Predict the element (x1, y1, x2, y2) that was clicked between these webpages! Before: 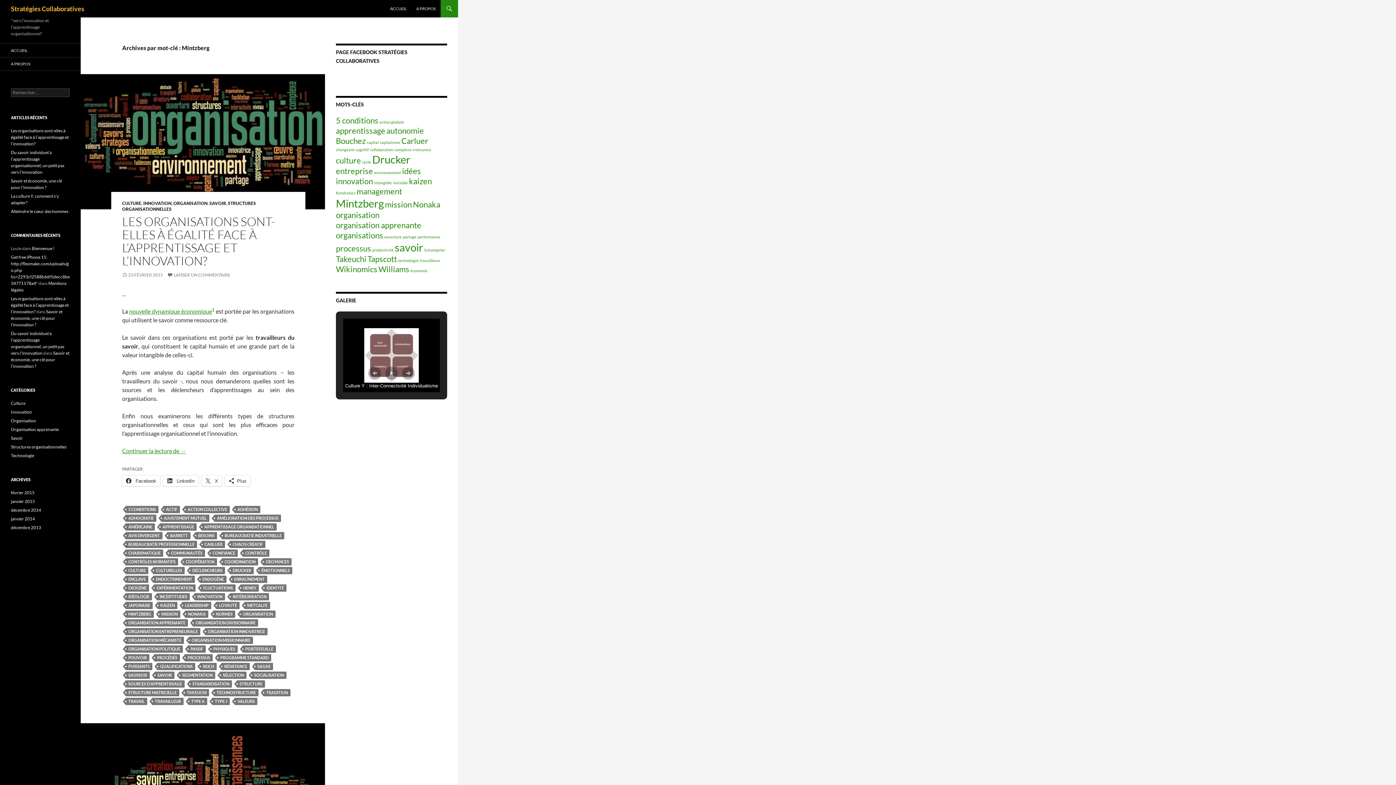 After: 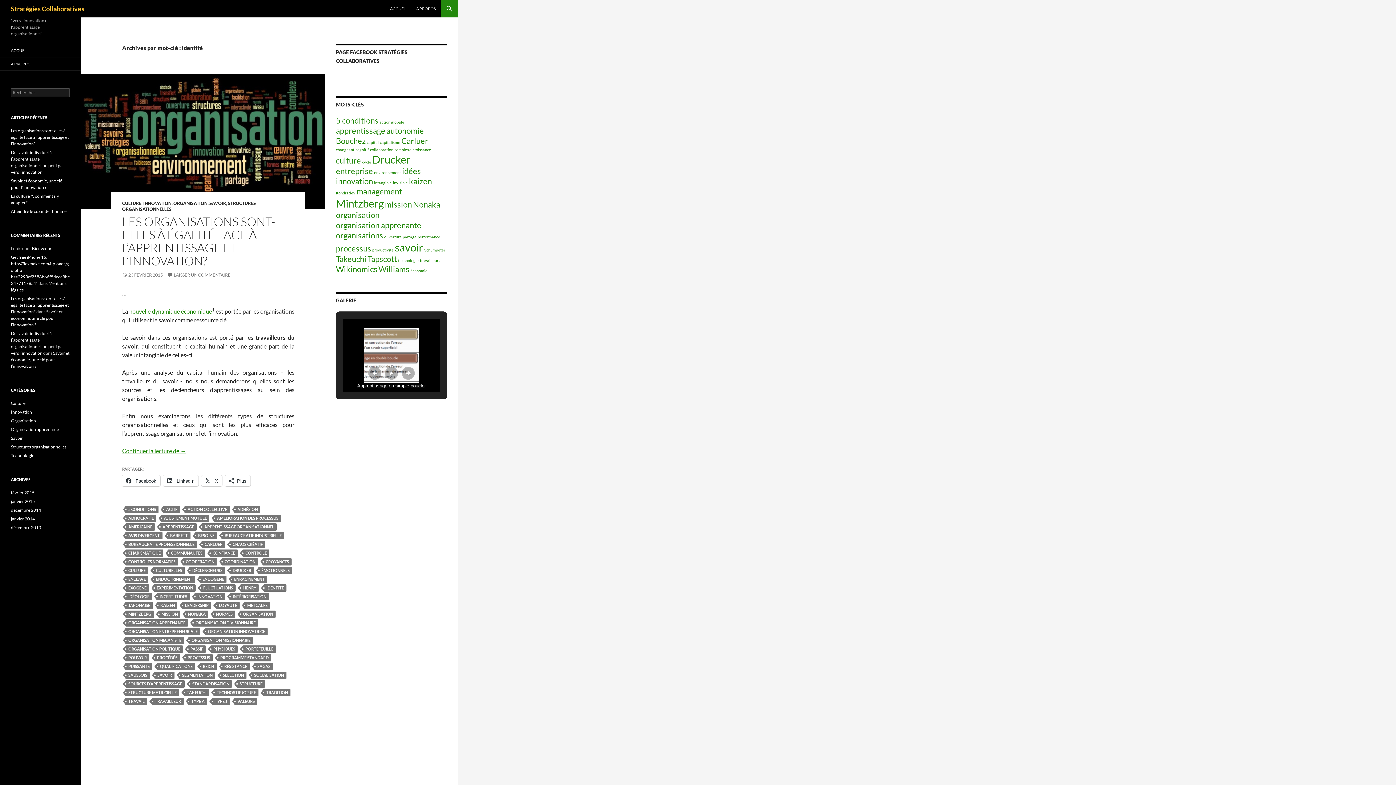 Action: bbox: (264, 584, 286, 592) label: IDENTITÉ